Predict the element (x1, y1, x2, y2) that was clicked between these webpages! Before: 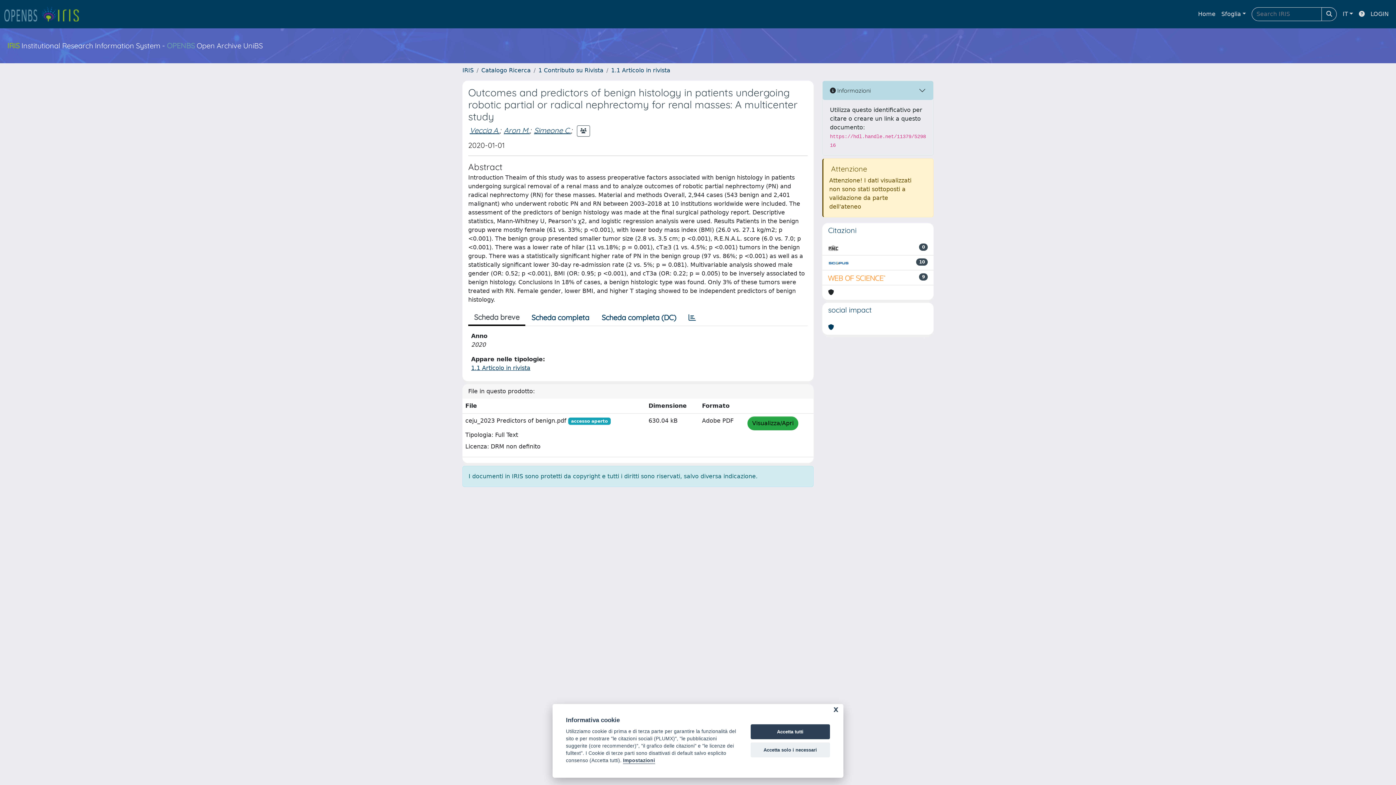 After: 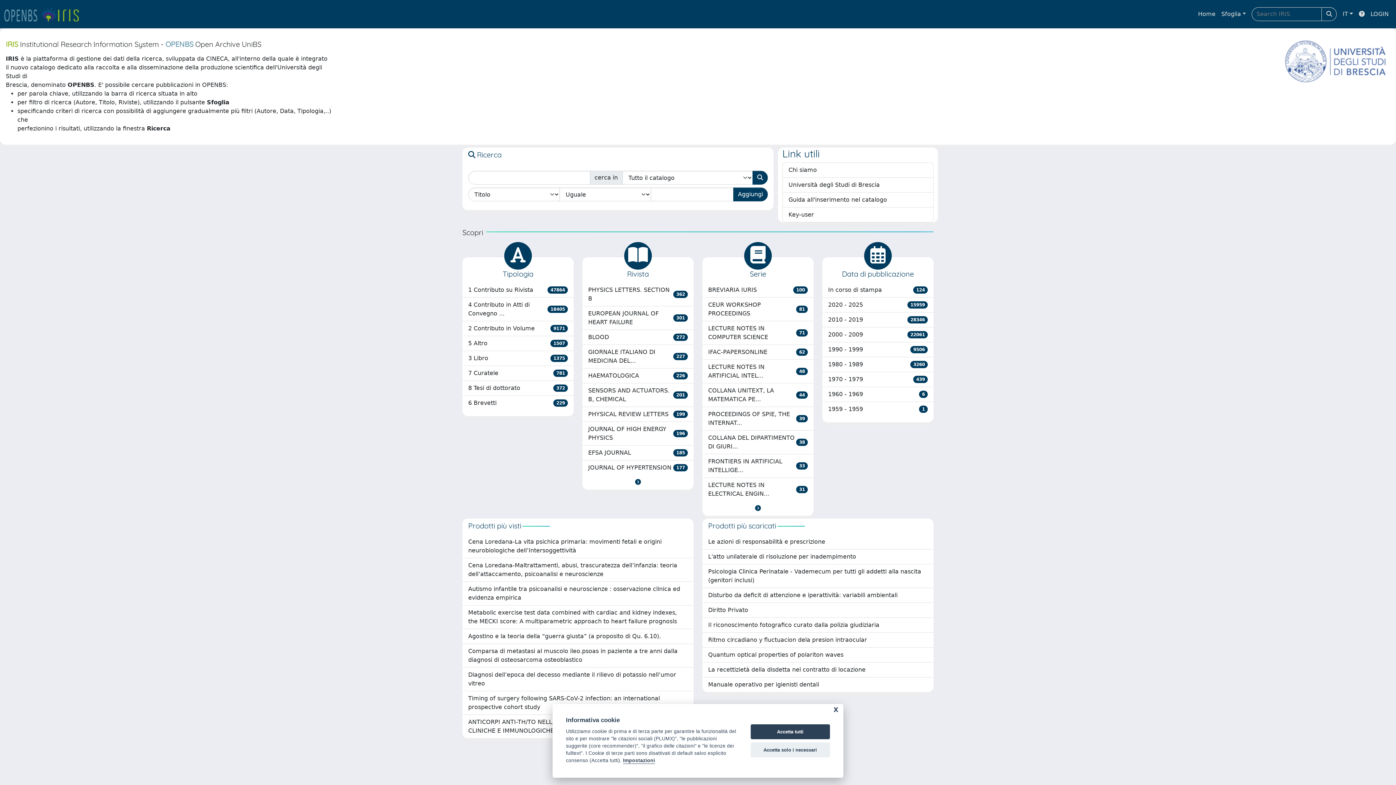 Action: label: link homepage bbox: (4, 5, 85, 22)